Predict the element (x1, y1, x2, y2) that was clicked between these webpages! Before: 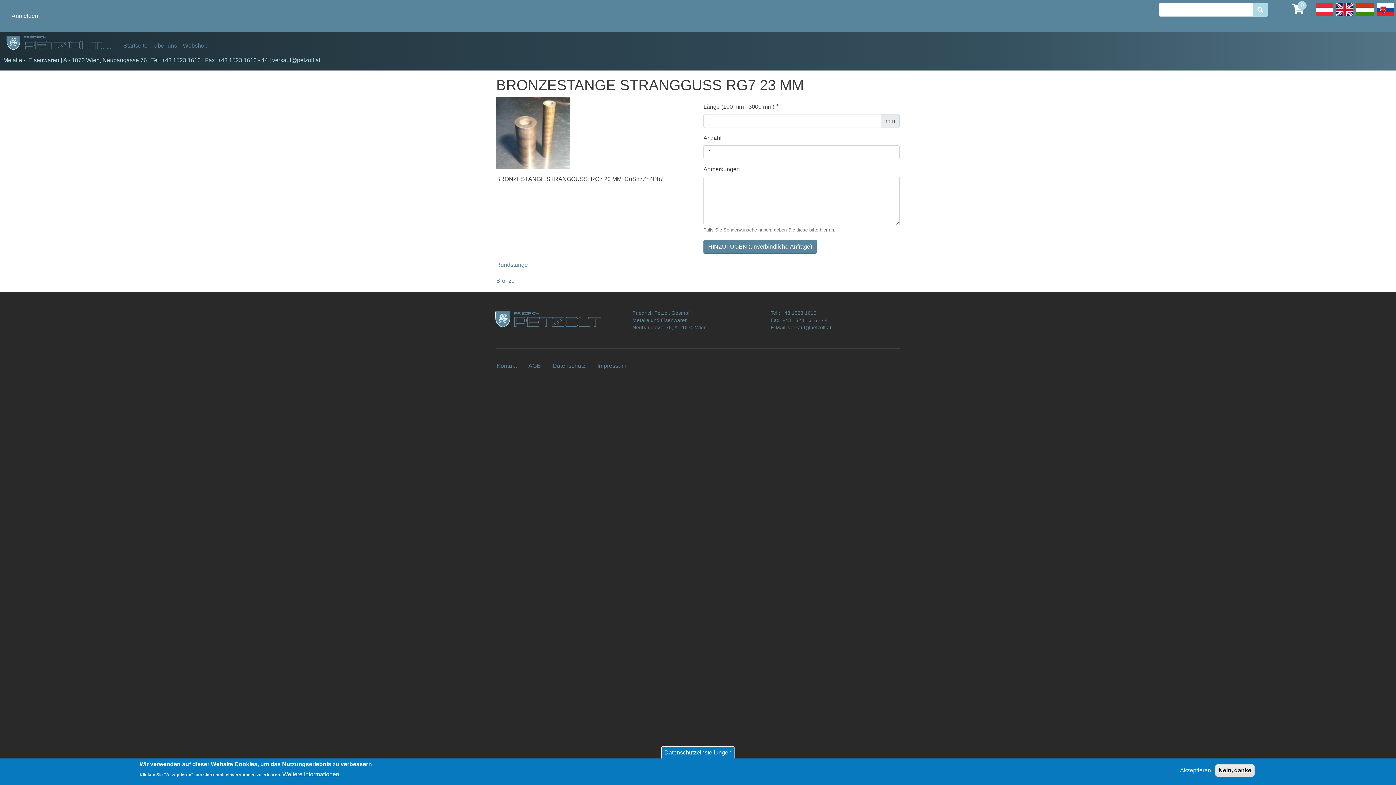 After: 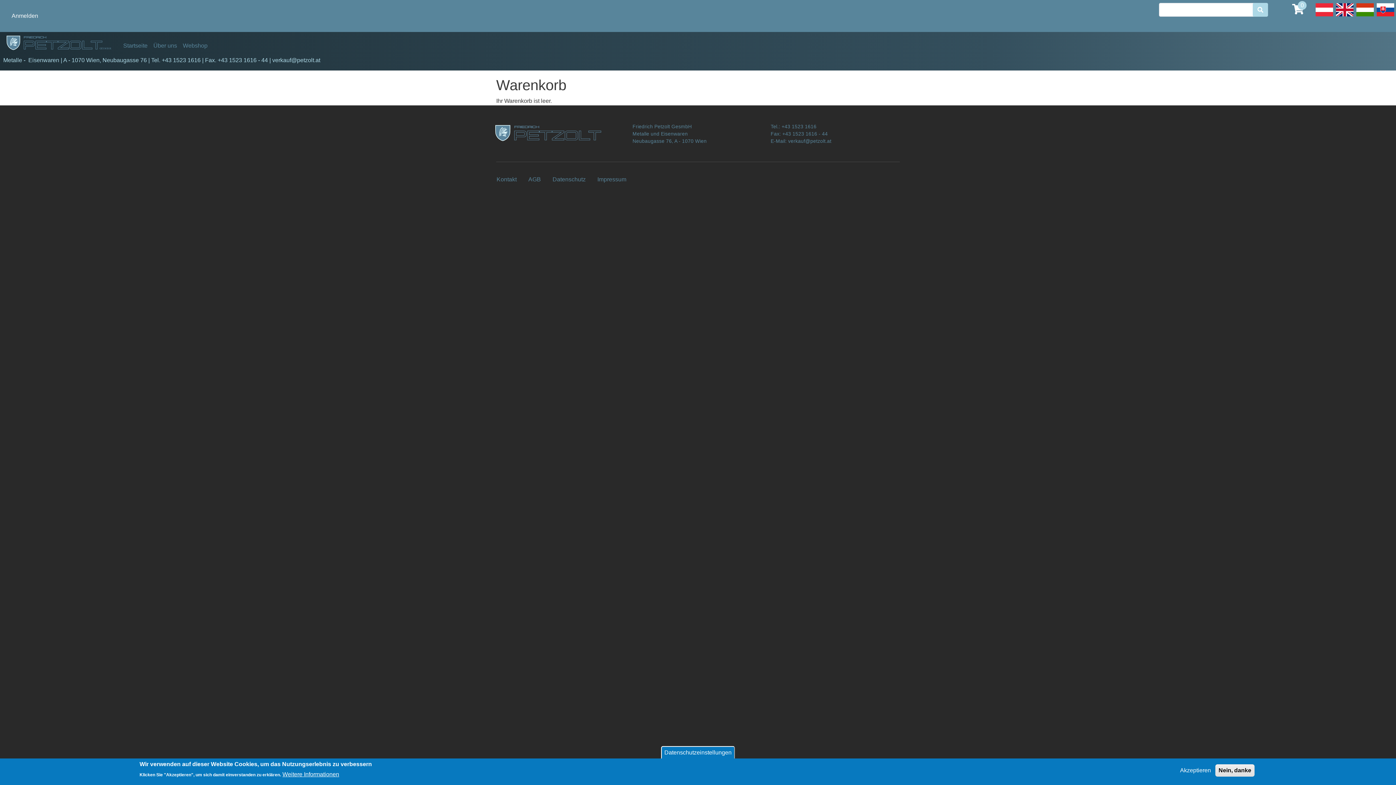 Action: bbox: (1292, 2, 1302, 27) label: 0